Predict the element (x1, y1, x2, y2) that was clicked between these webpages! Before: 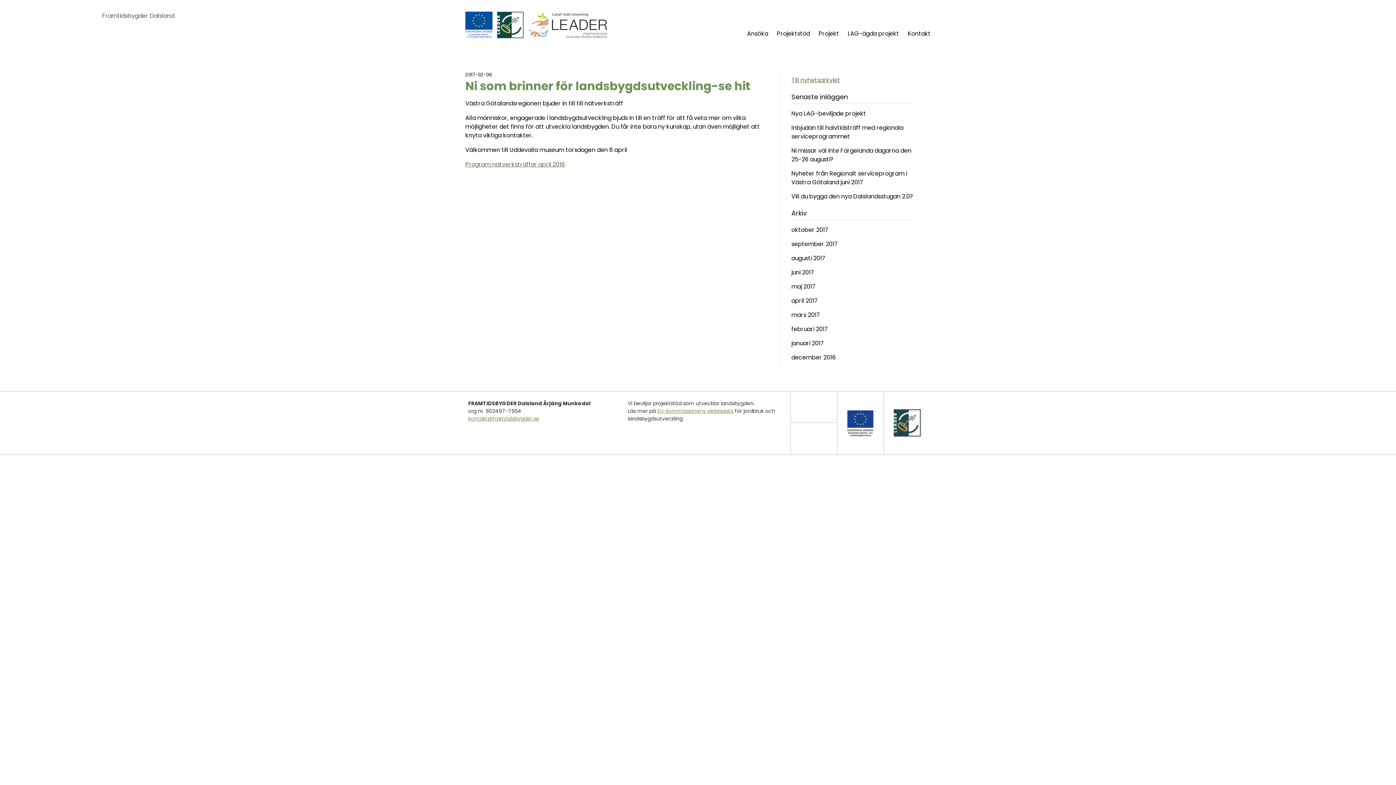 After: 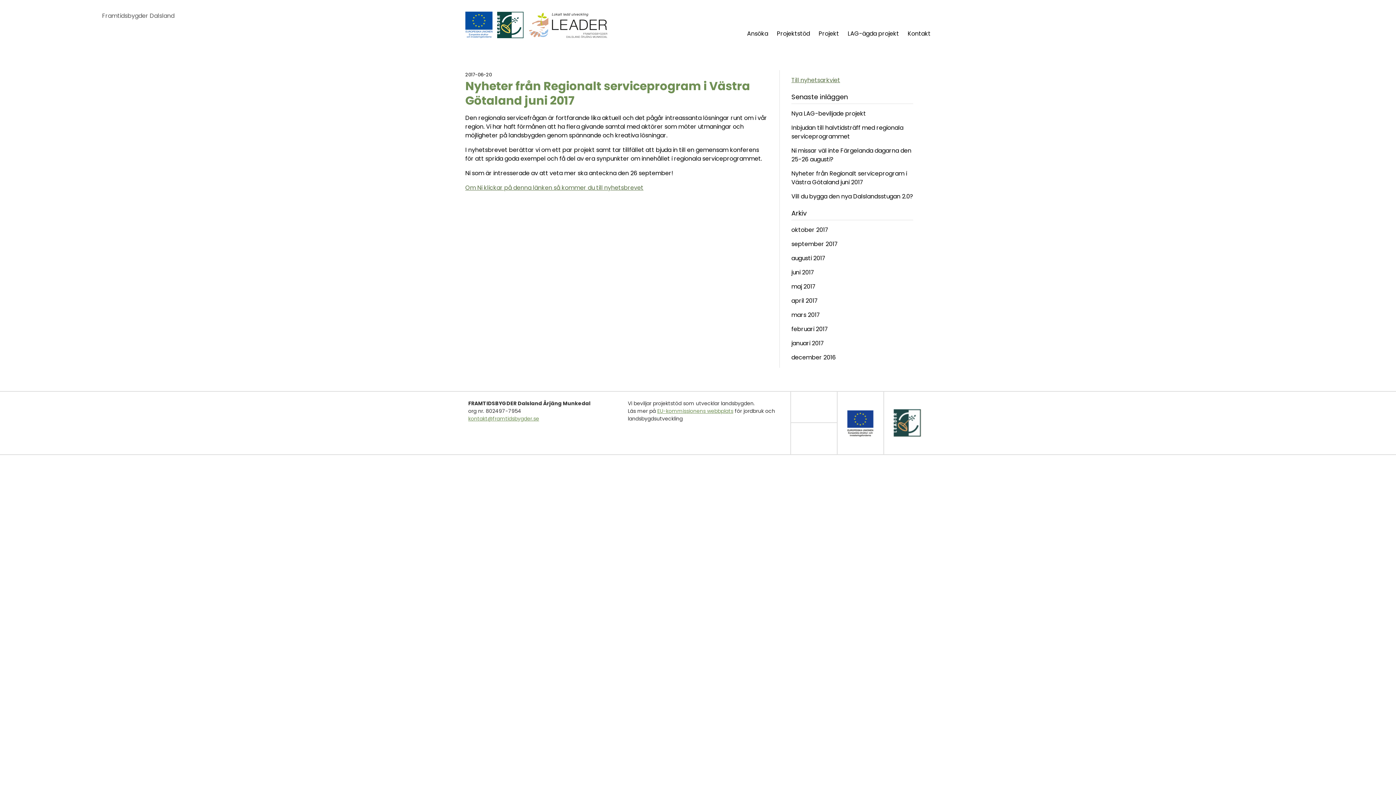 Action: label: juni 2017 bbox: (791, 268, 814, 276)